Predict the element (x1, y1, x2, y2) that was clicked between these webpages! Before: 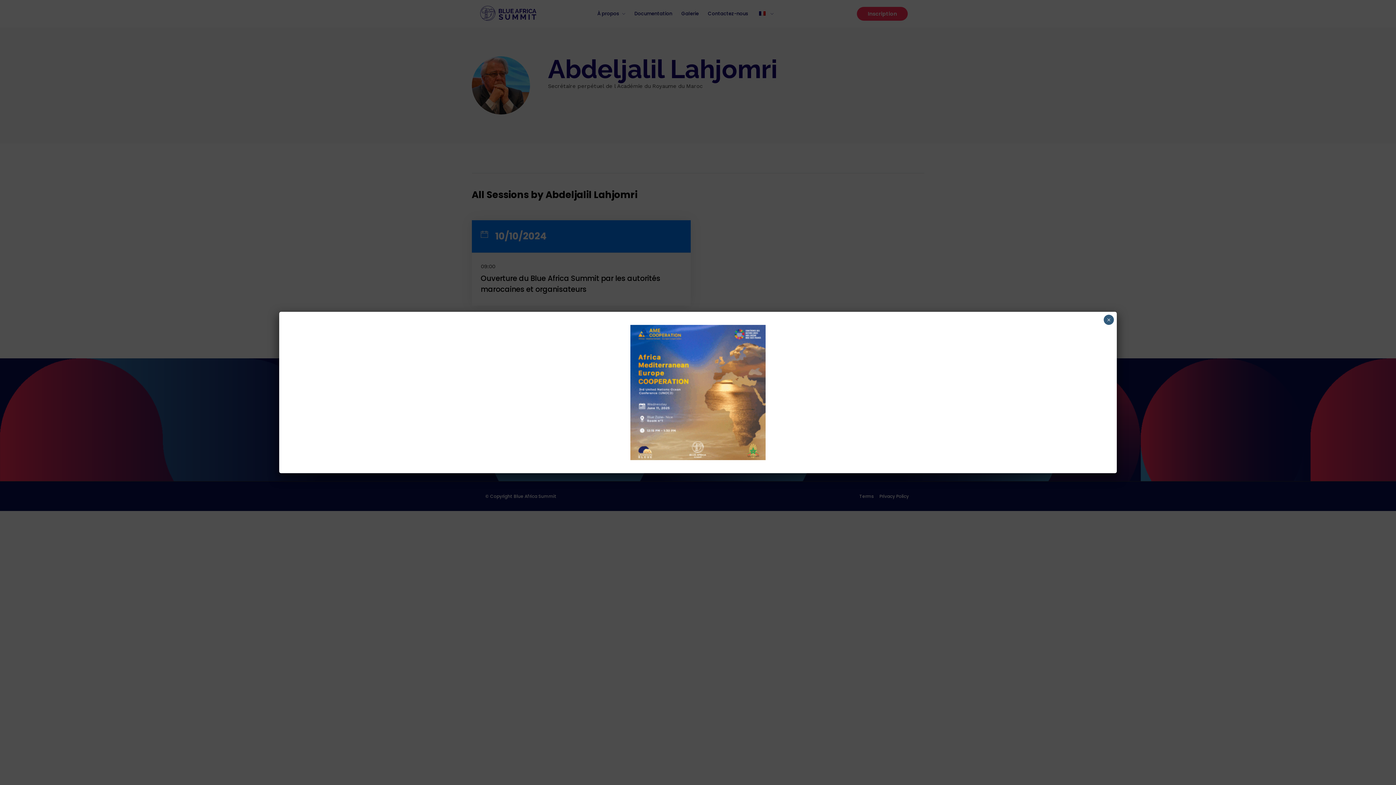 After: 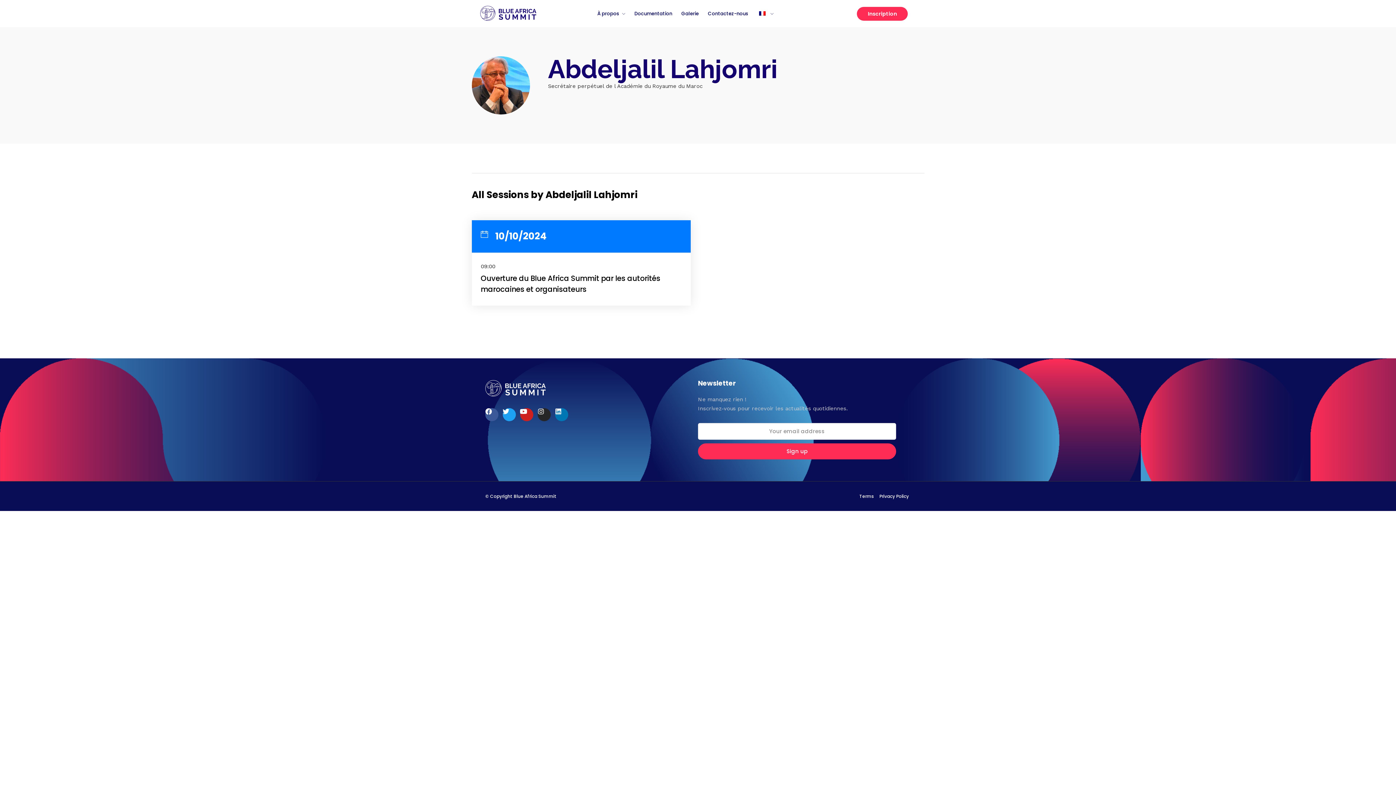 Action: label: Fermer bbox: (1104, 314, 1114, 325)